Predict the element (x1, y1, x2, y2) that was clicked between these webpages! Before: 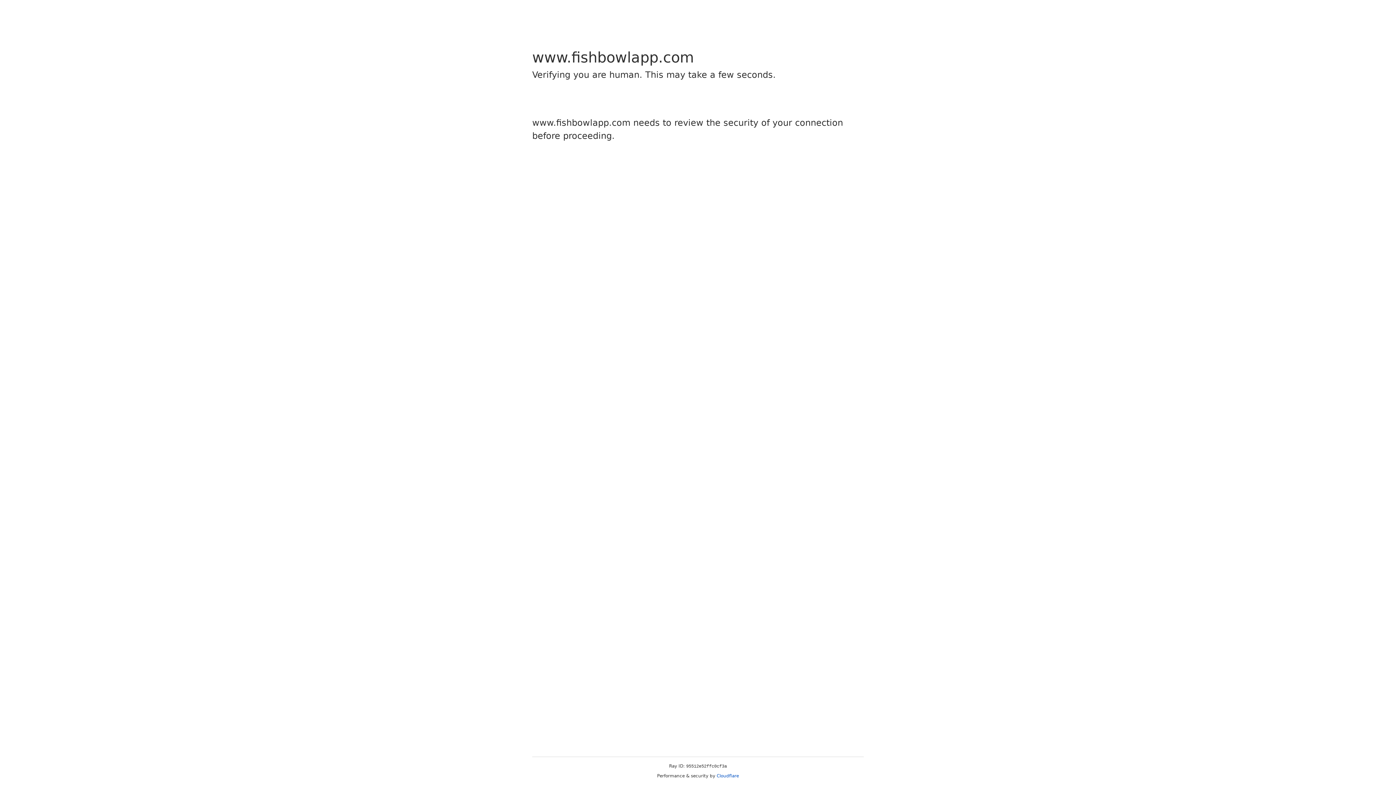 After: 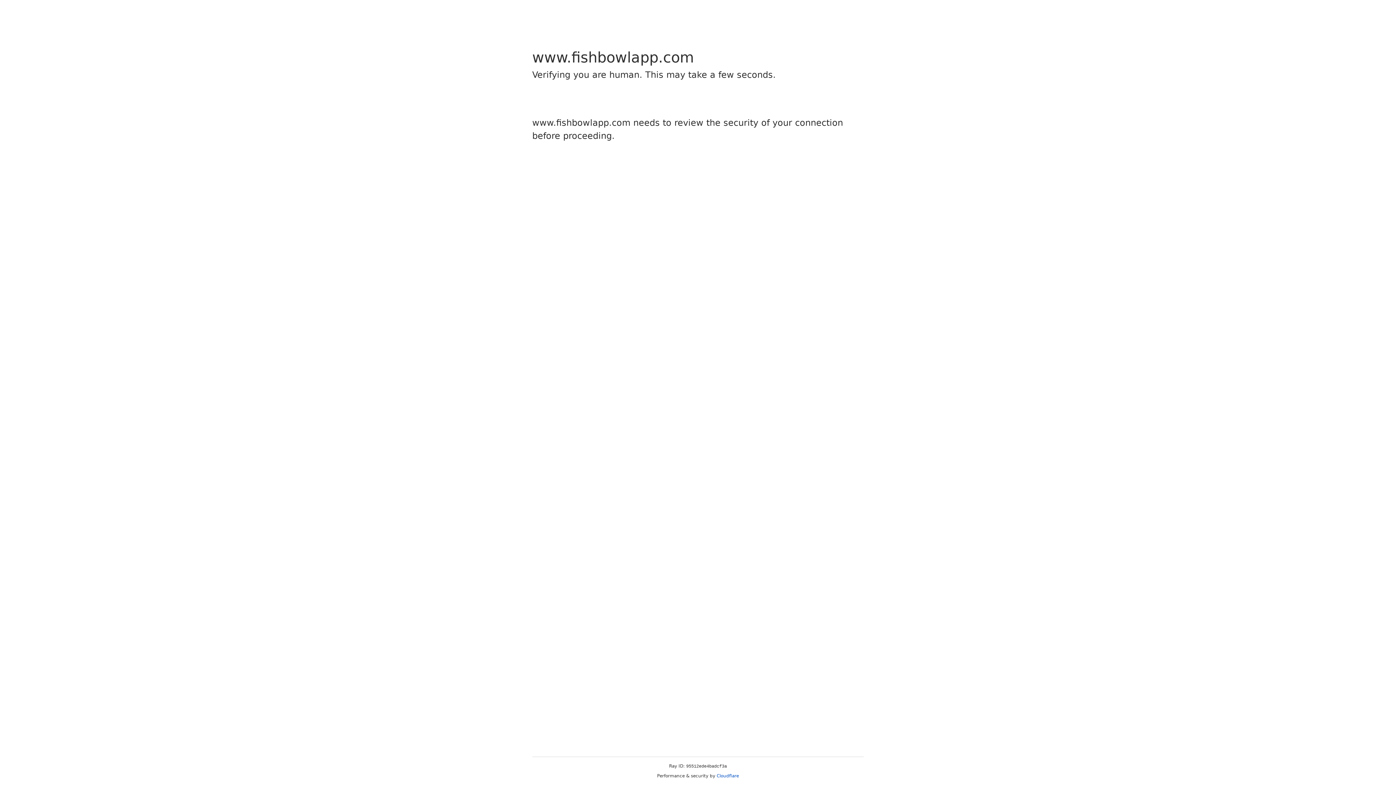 Action: label: Cloudflare bbox: (716, 773, 739, 778)